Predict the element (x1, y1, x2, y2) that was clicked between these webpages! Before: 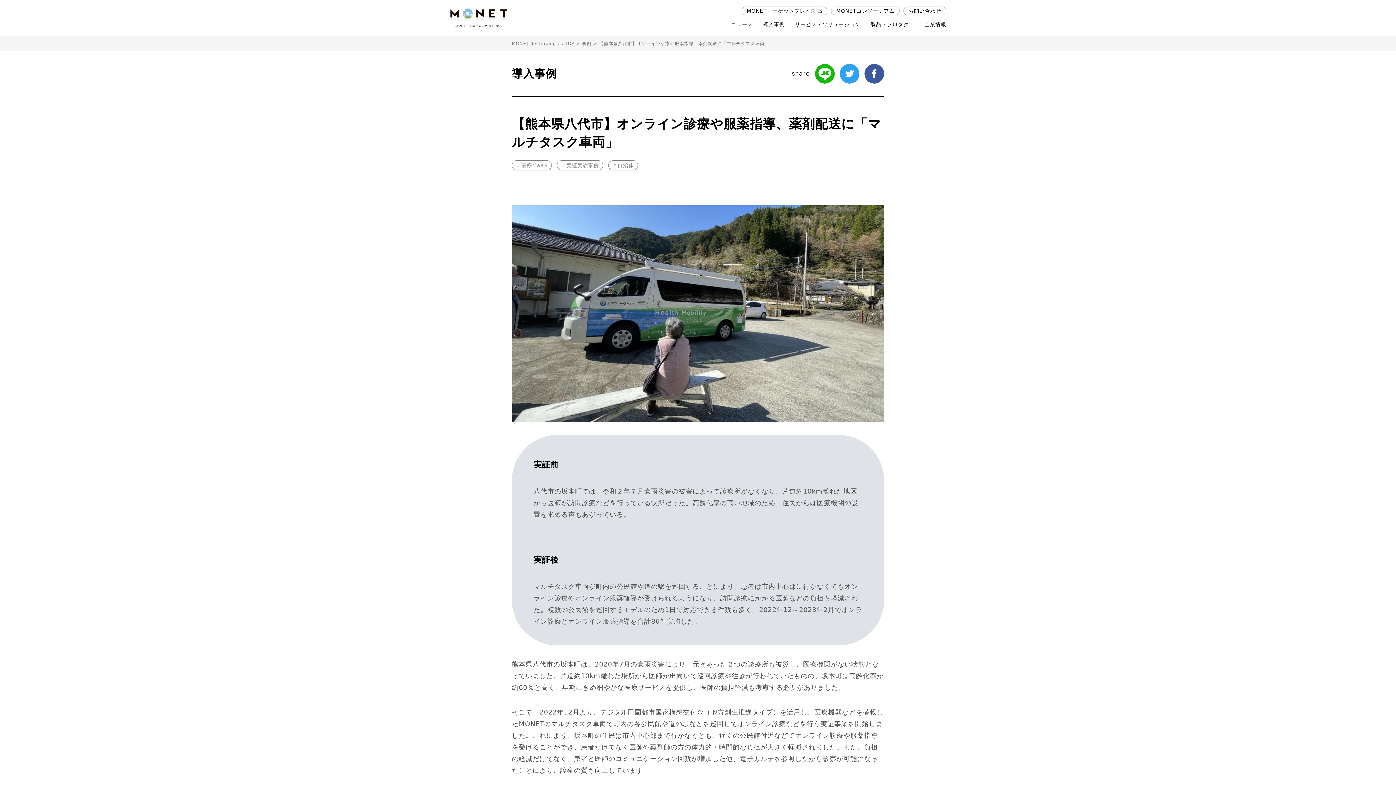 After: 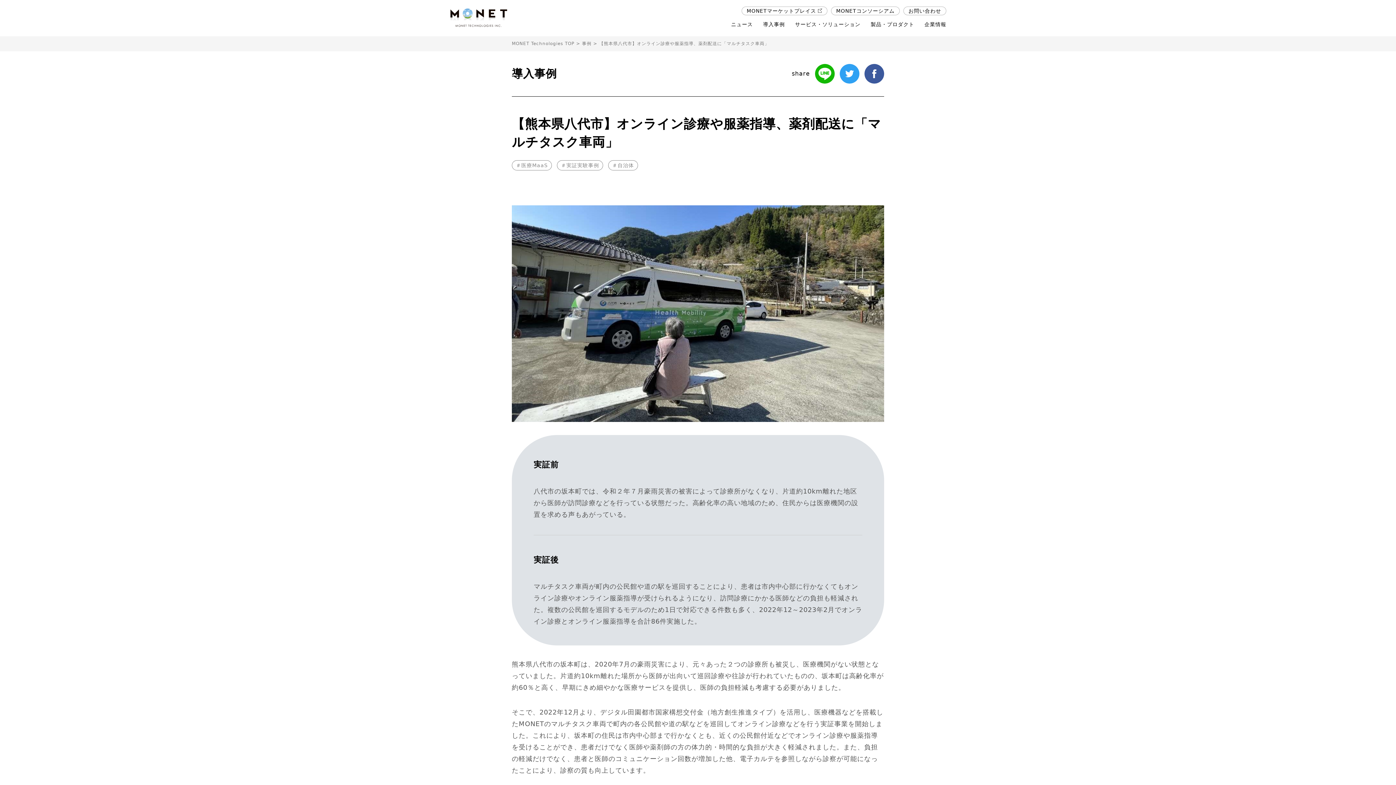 Action: bbox: (840, 78, 859, 82)